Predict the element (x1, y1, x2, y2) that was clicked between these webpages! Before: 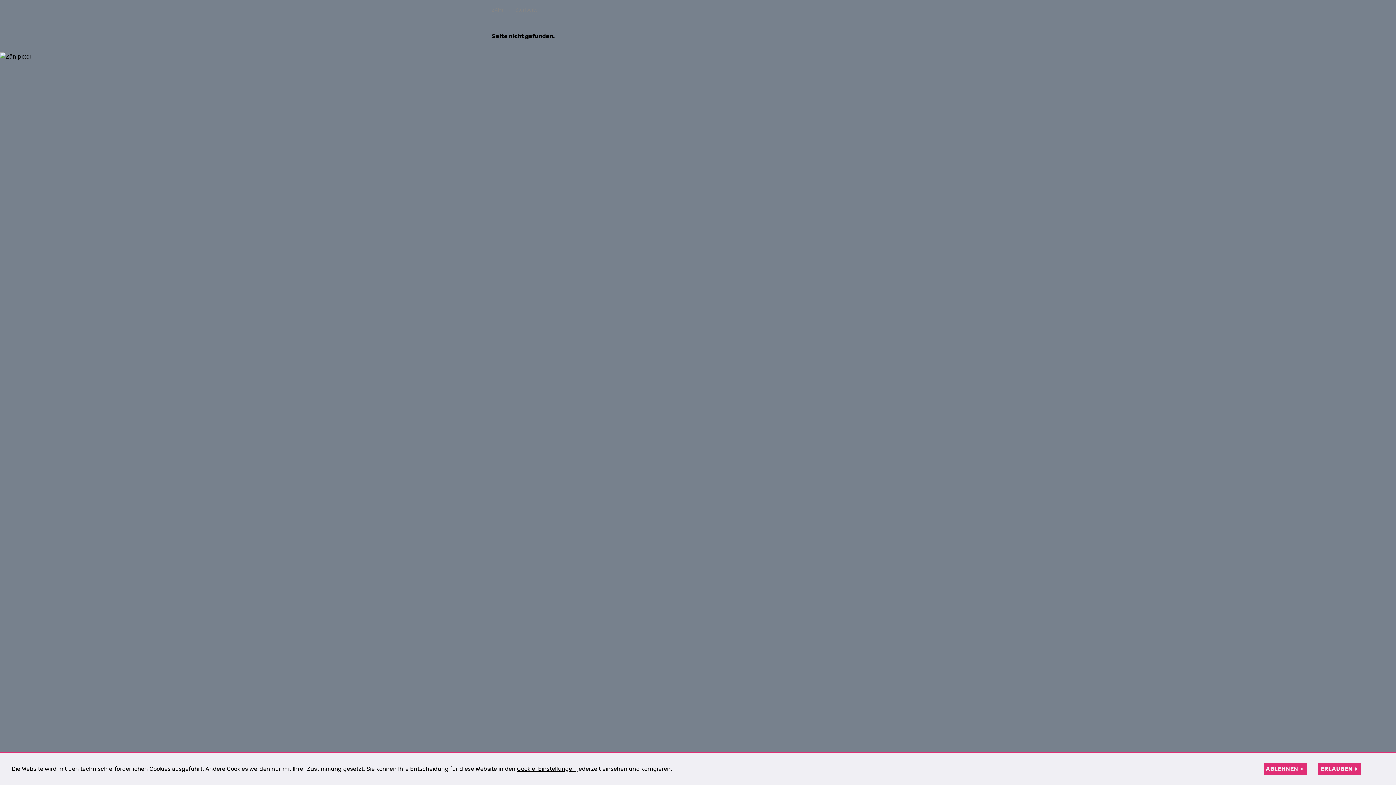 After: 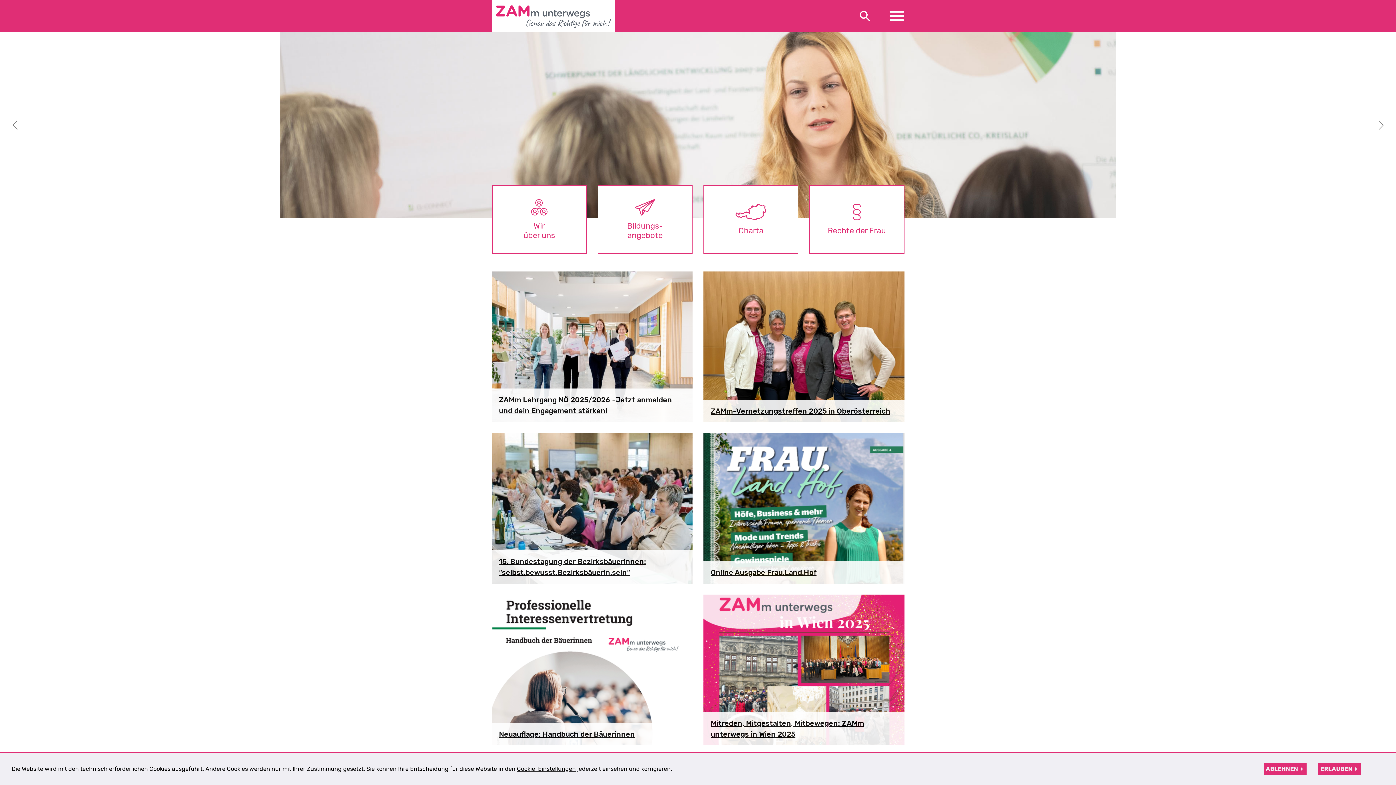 Action: bbox: (491, 6, 506, 13) label: ZAMm